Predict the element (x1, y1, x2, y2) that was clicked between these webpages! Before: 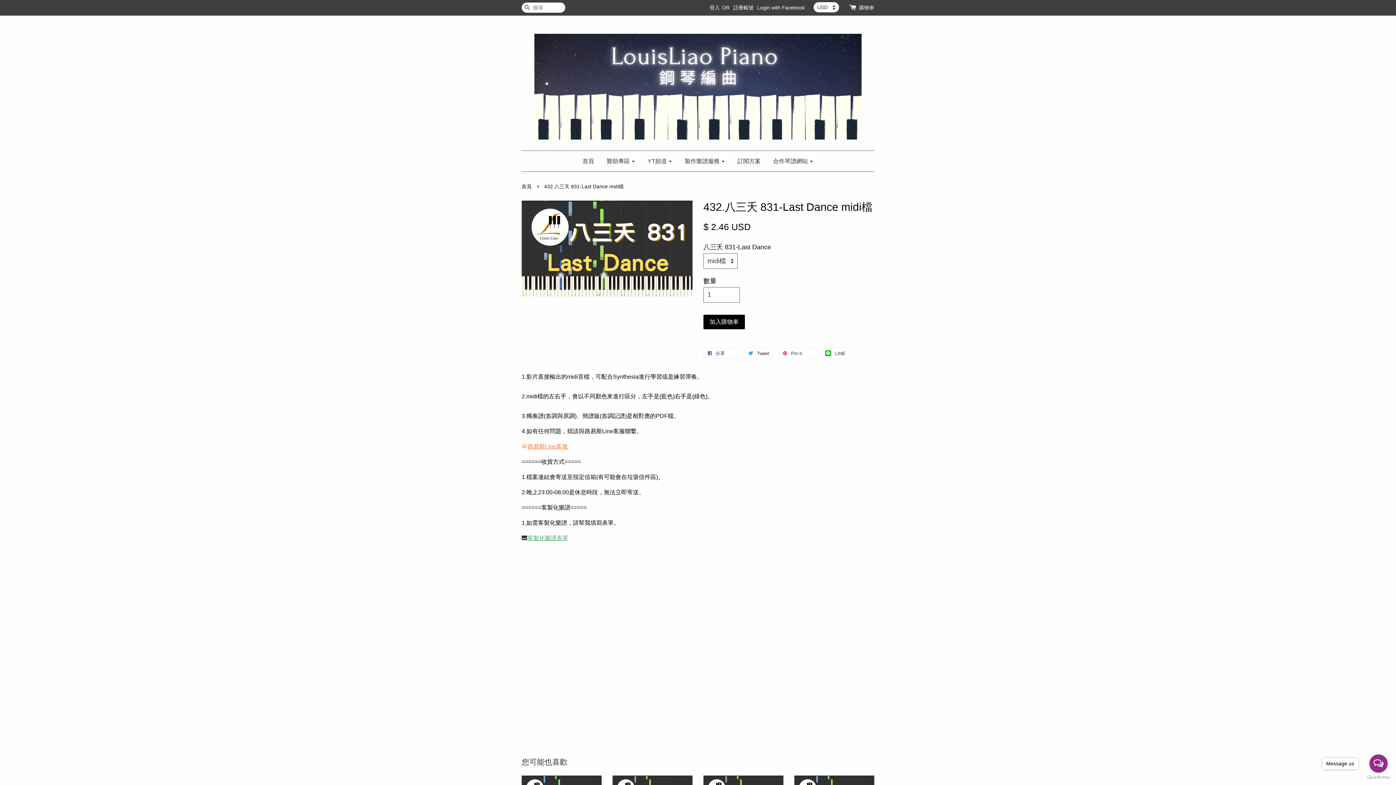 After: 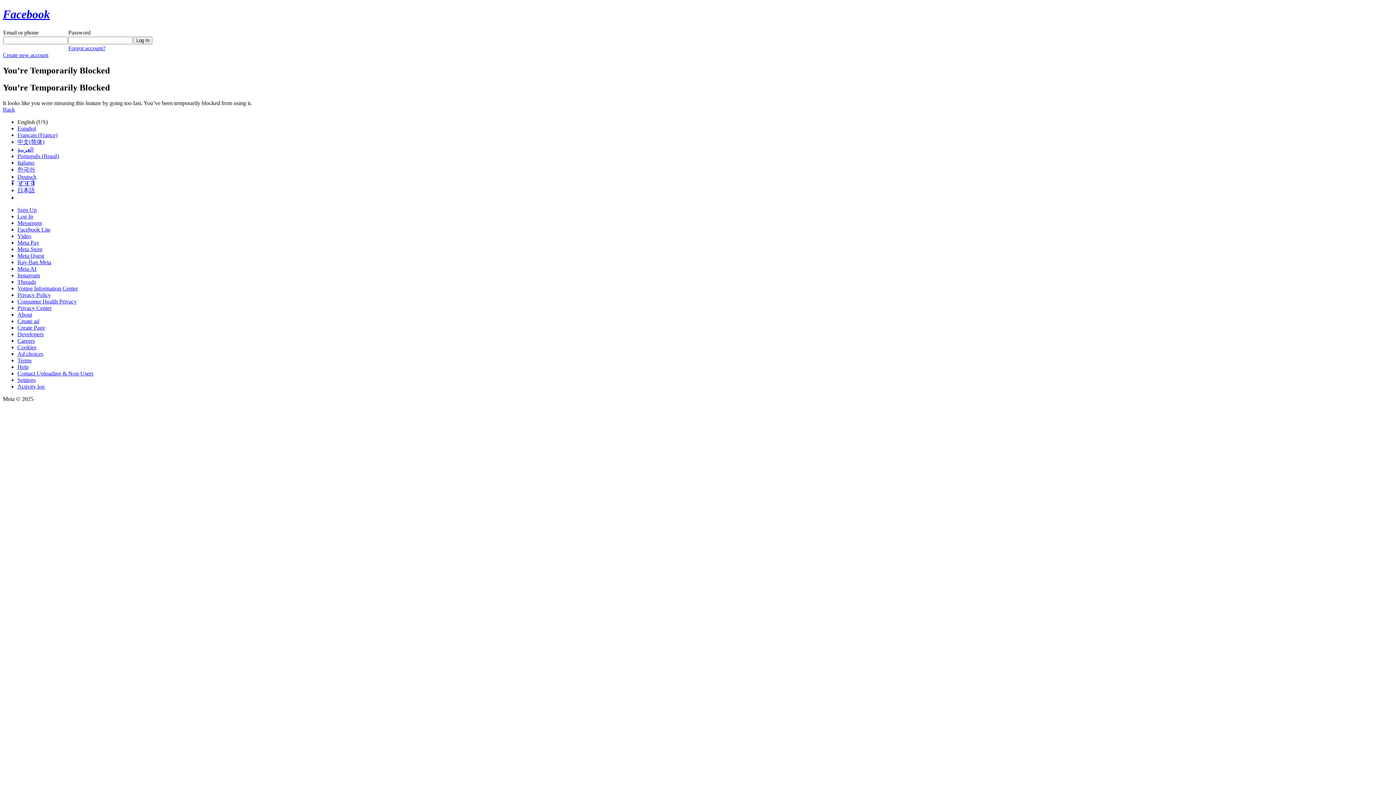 Action: label: Login with Facebook bbox: (757, 4, 805, 10)